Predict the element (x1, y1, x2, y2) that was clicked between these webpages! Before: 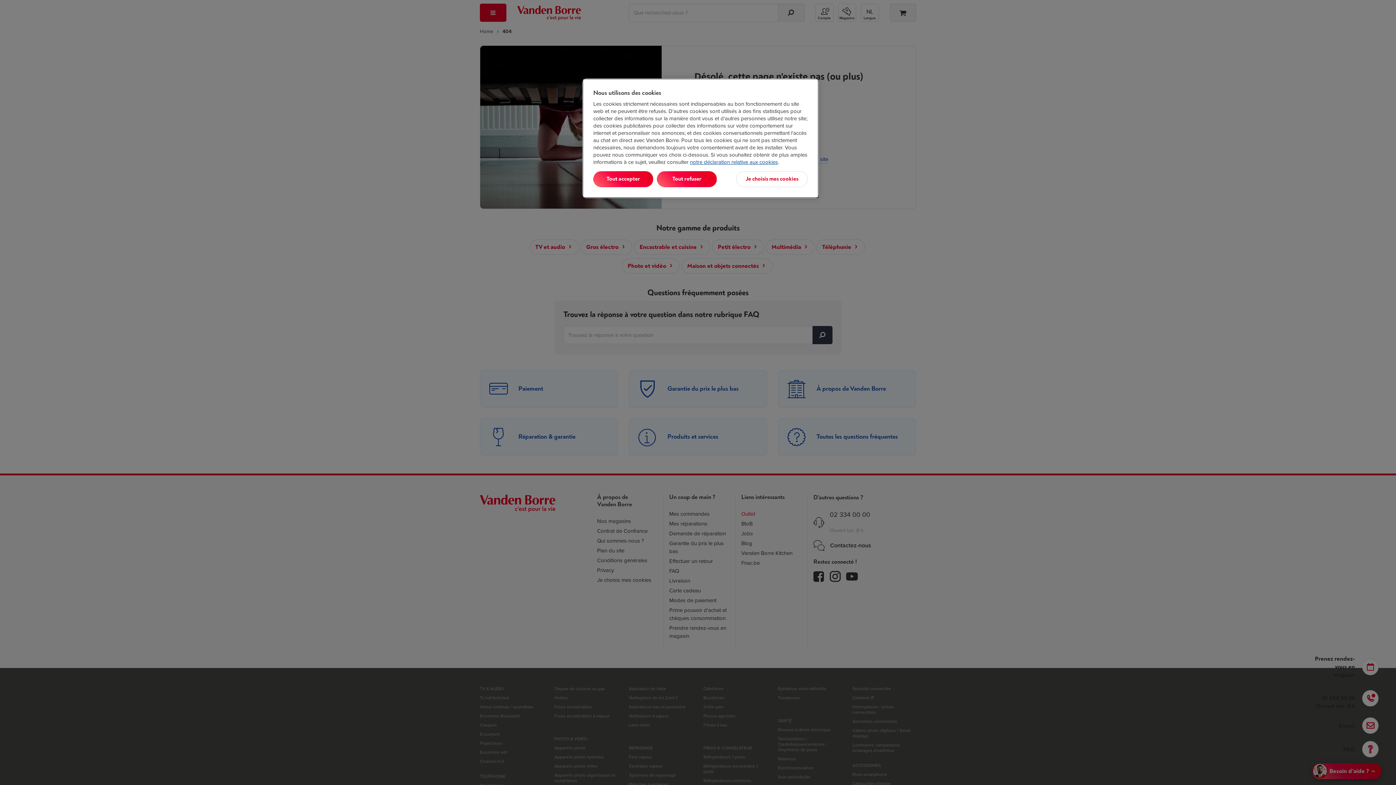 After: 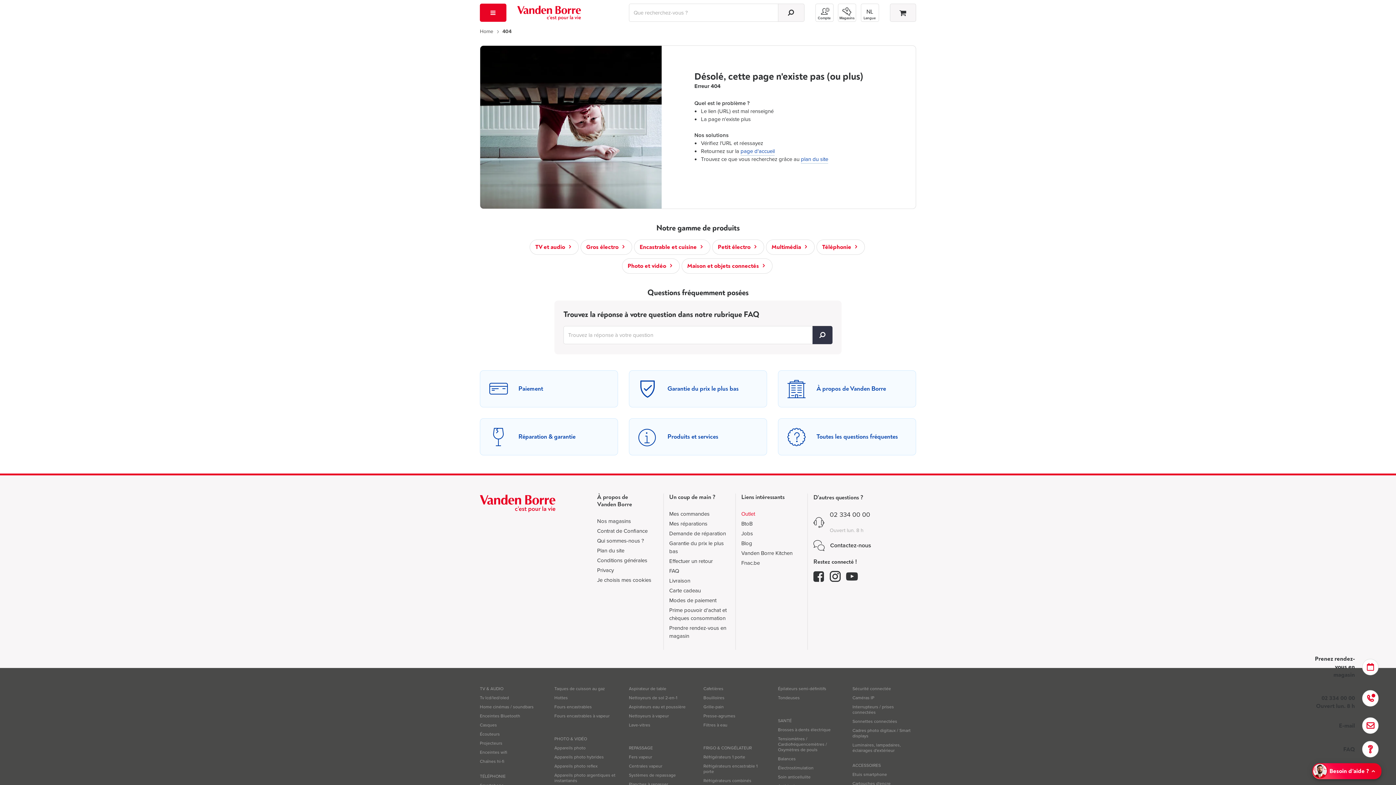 Action: bbox: (657, 171, 717, 187) label: Tout refuser